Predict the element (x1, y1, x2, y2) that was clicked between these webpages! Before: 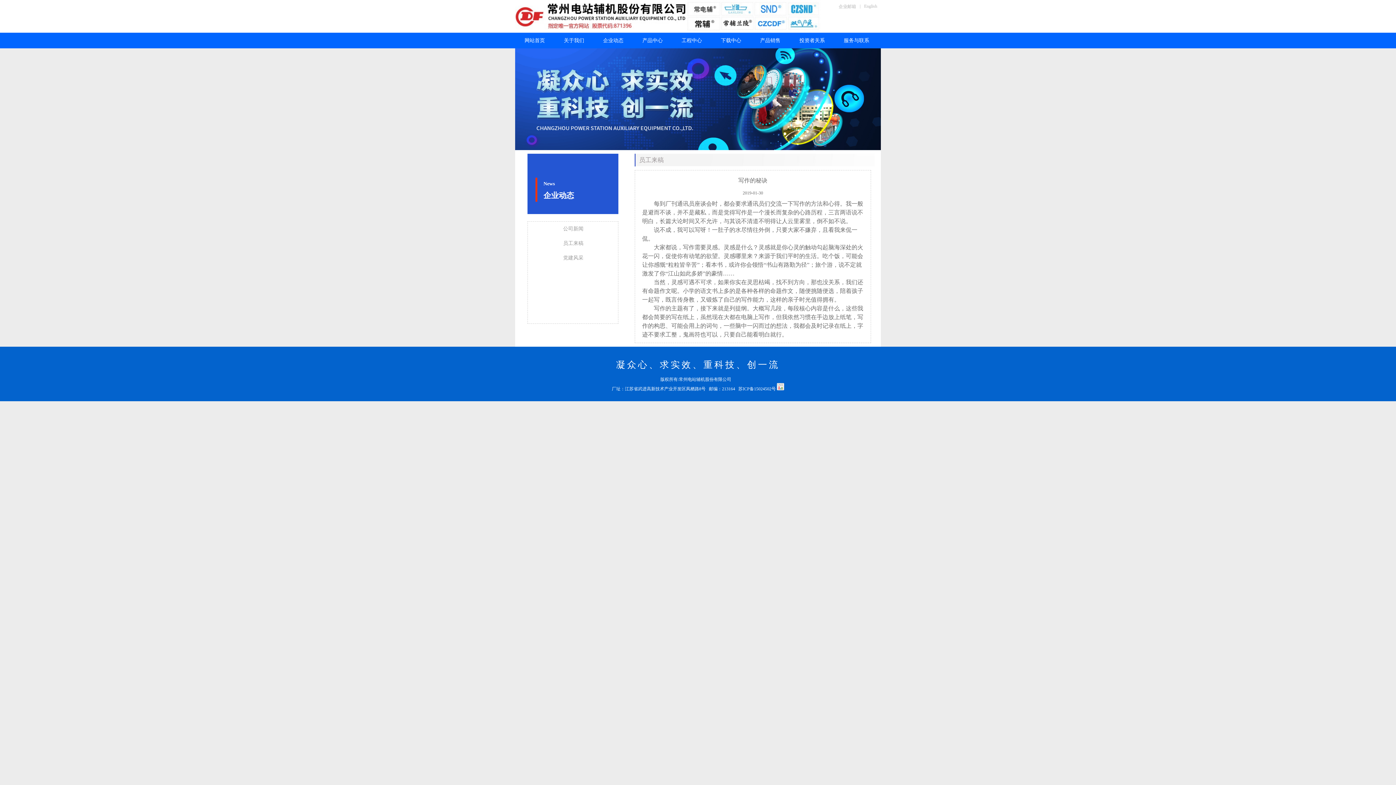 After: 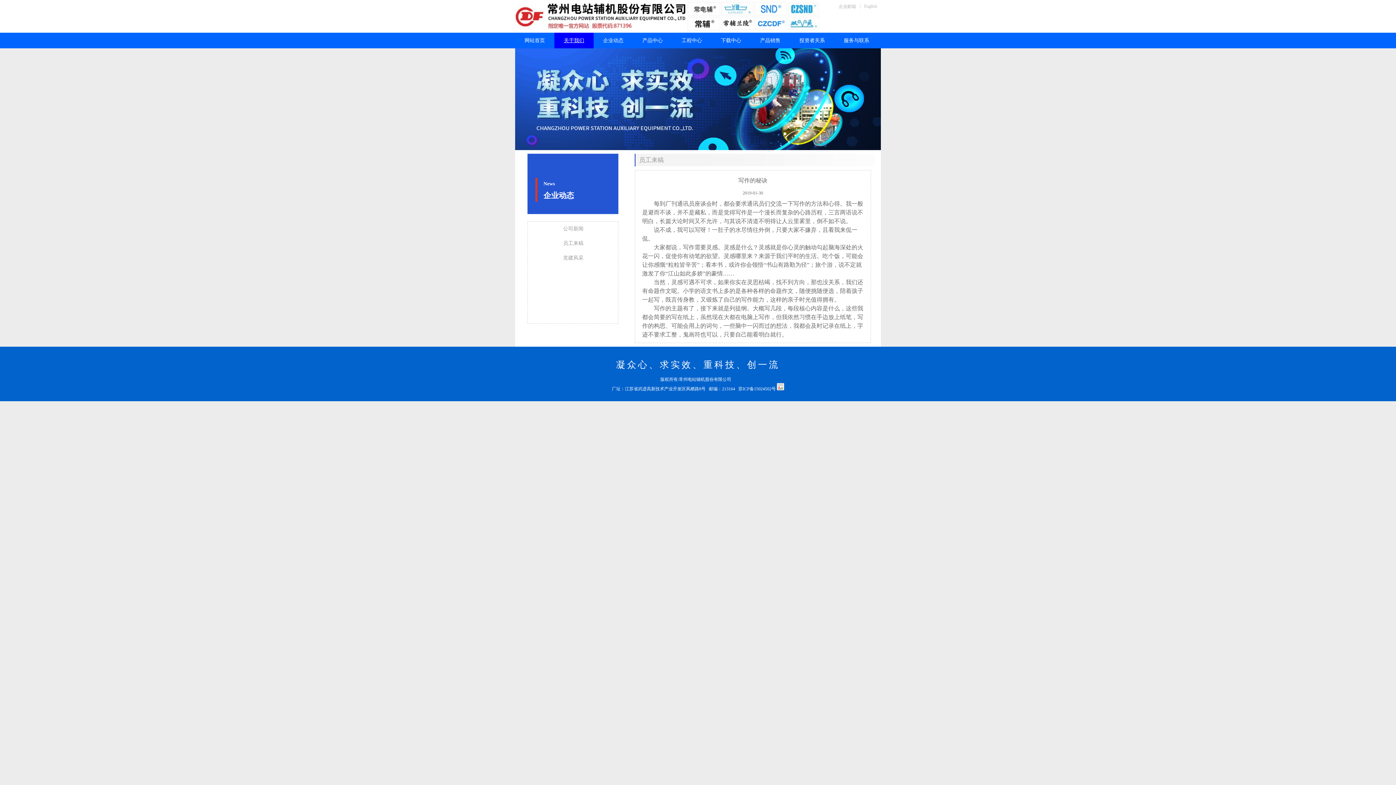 Action: bbox: (554, 32, 593, 48) label: 关于我们